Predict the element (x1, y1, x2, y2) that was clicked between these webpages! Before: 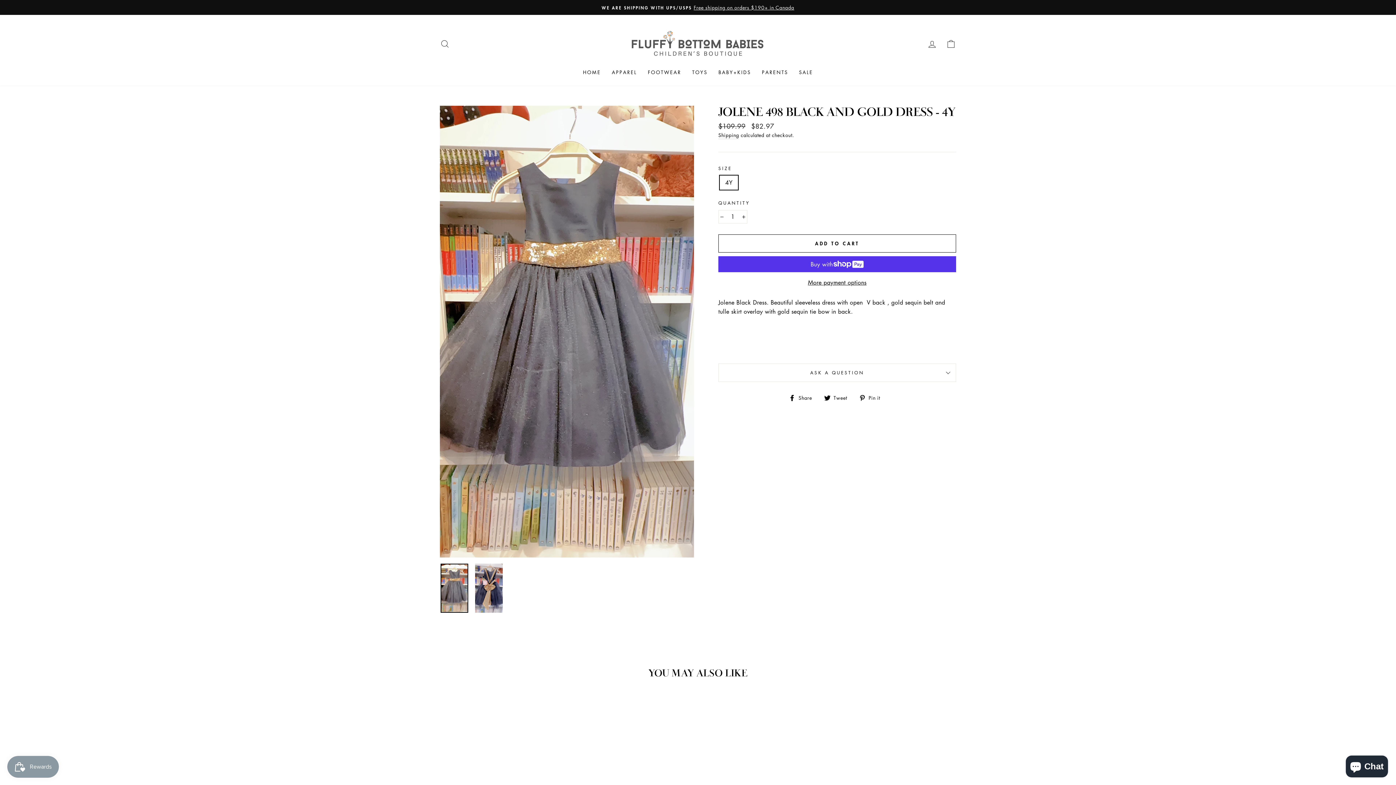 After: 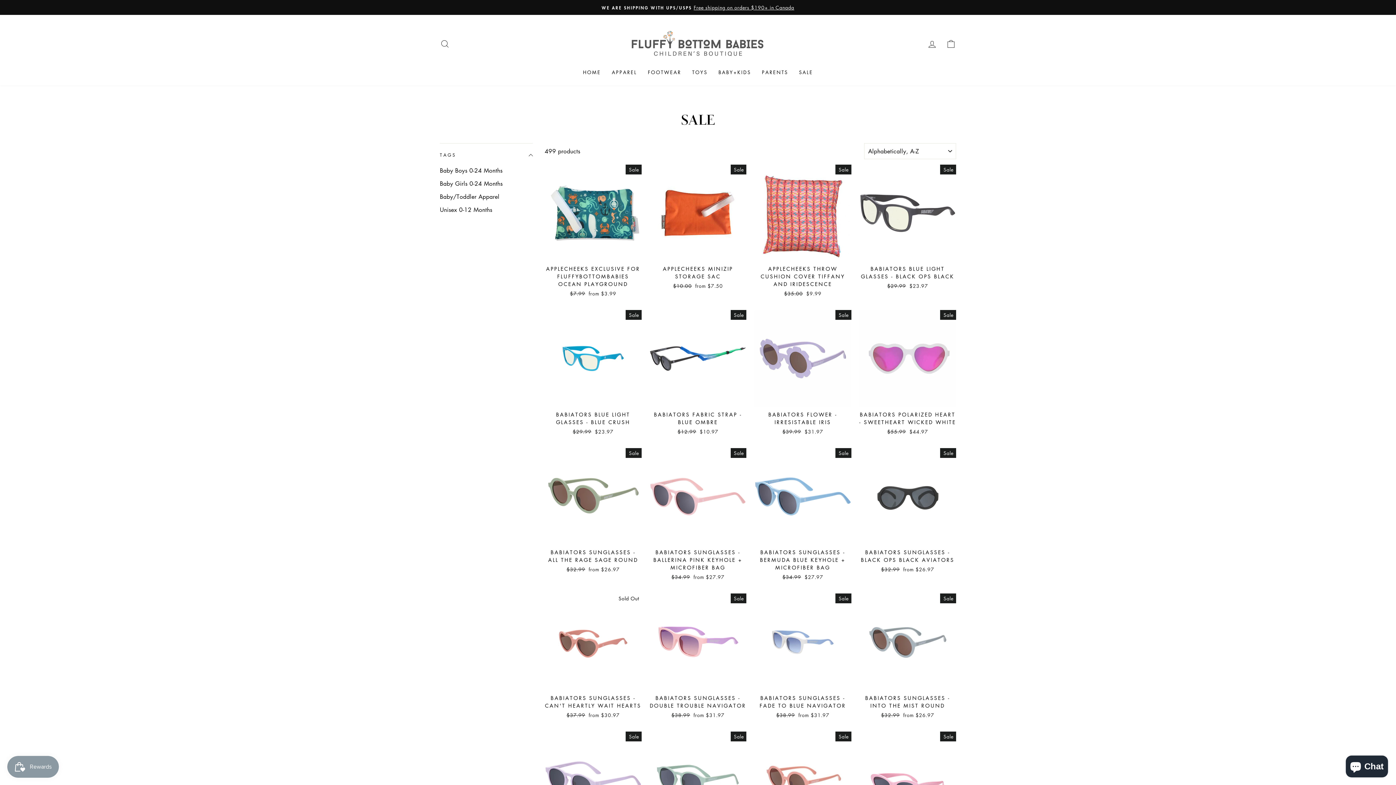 Action: label: SALE bbox: (793, 65, 818, 78)